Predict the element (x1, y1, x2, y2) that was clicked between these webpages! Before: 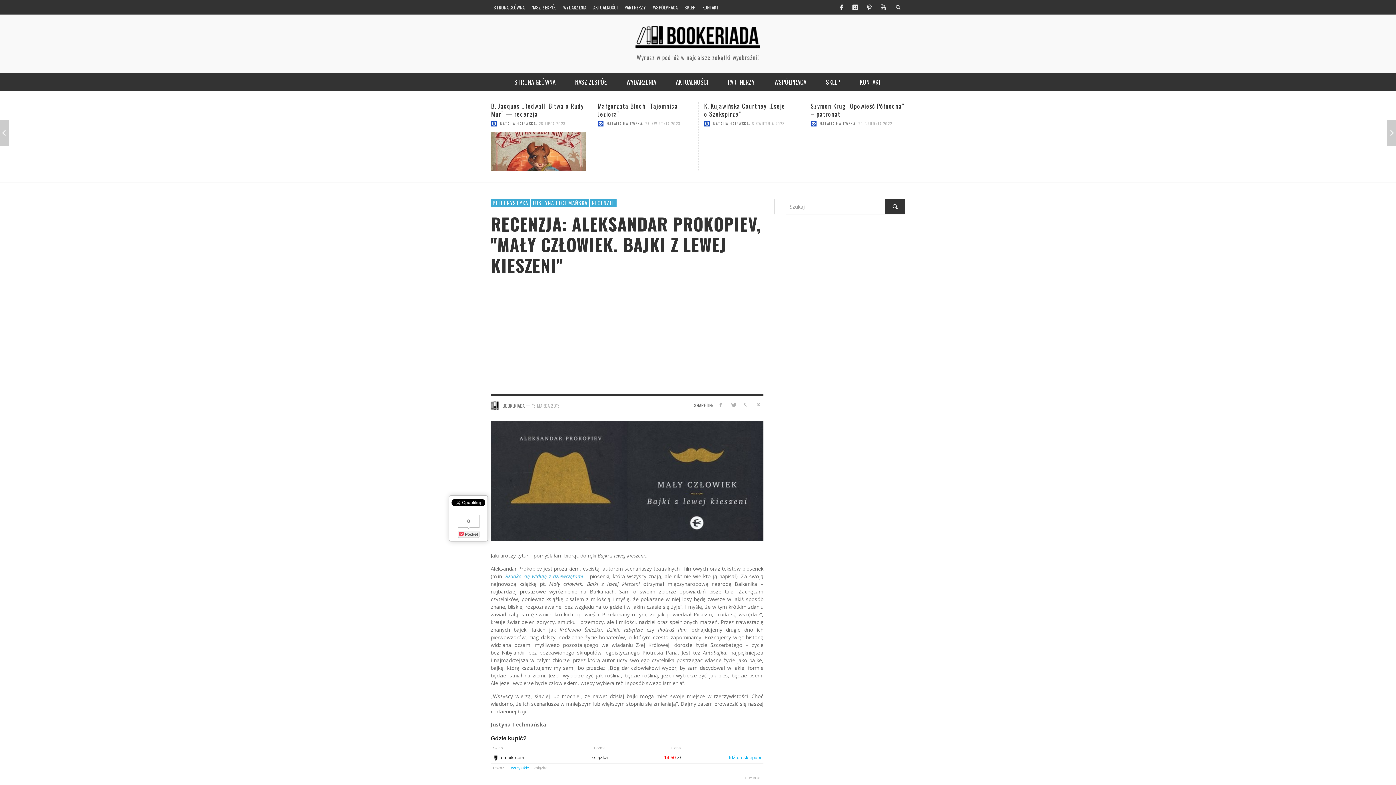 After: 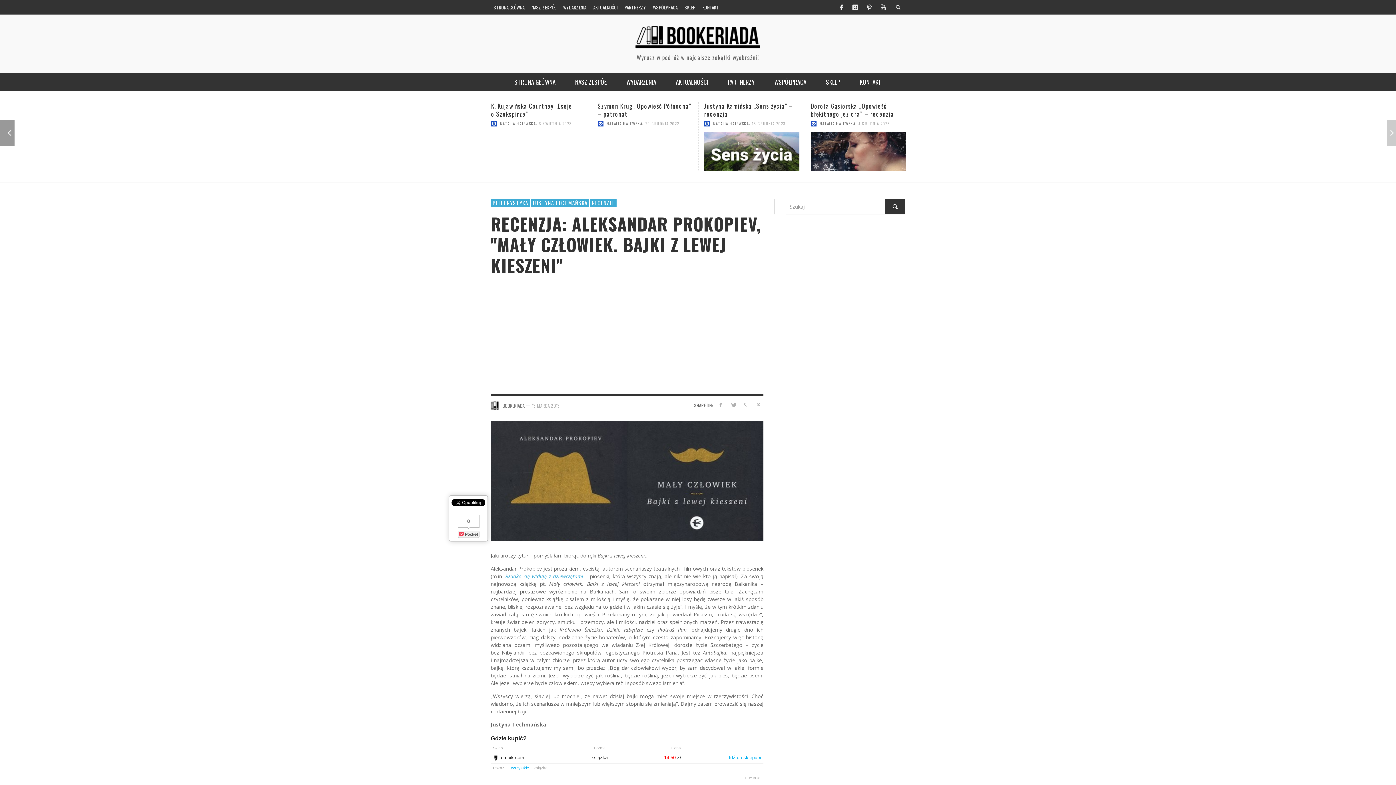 Action: bbox: (-5, 120, 9, 145)